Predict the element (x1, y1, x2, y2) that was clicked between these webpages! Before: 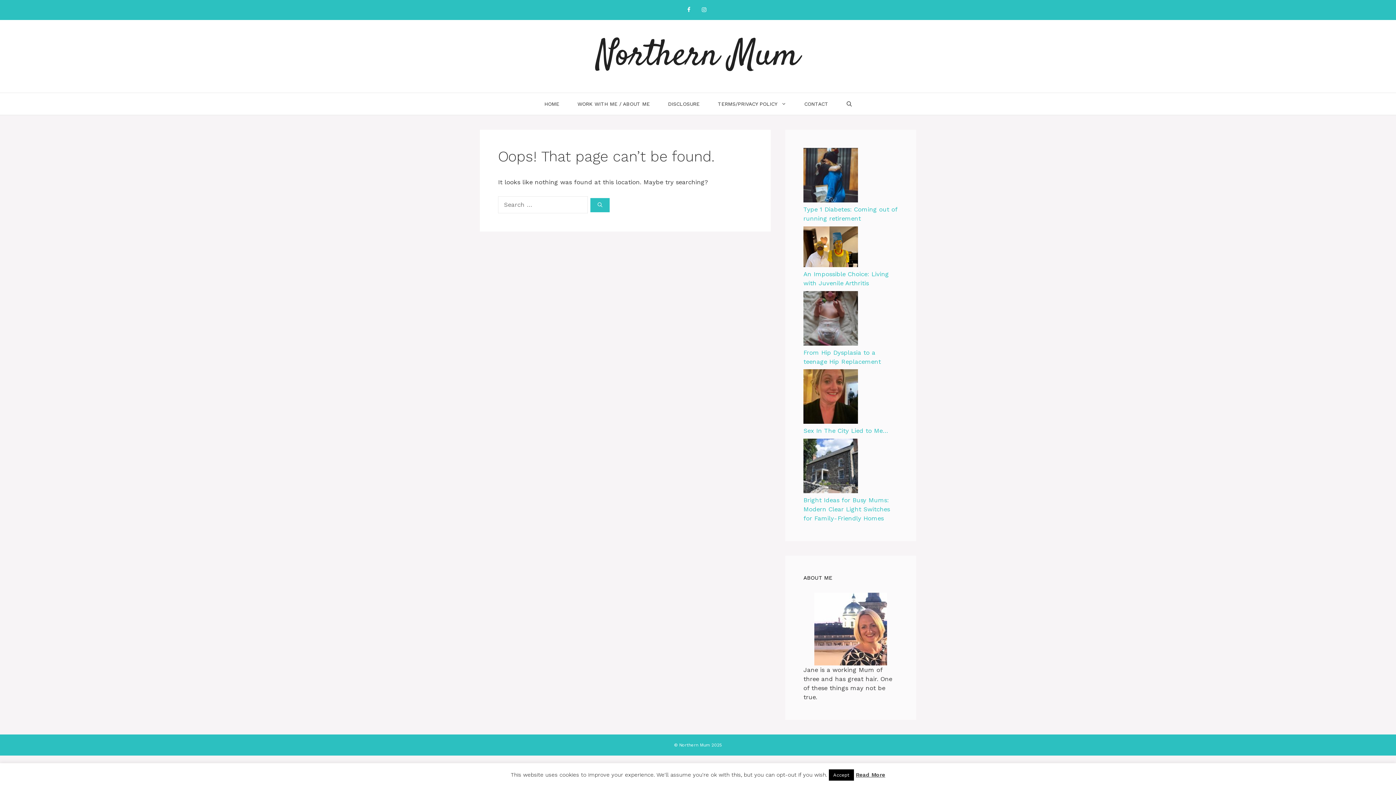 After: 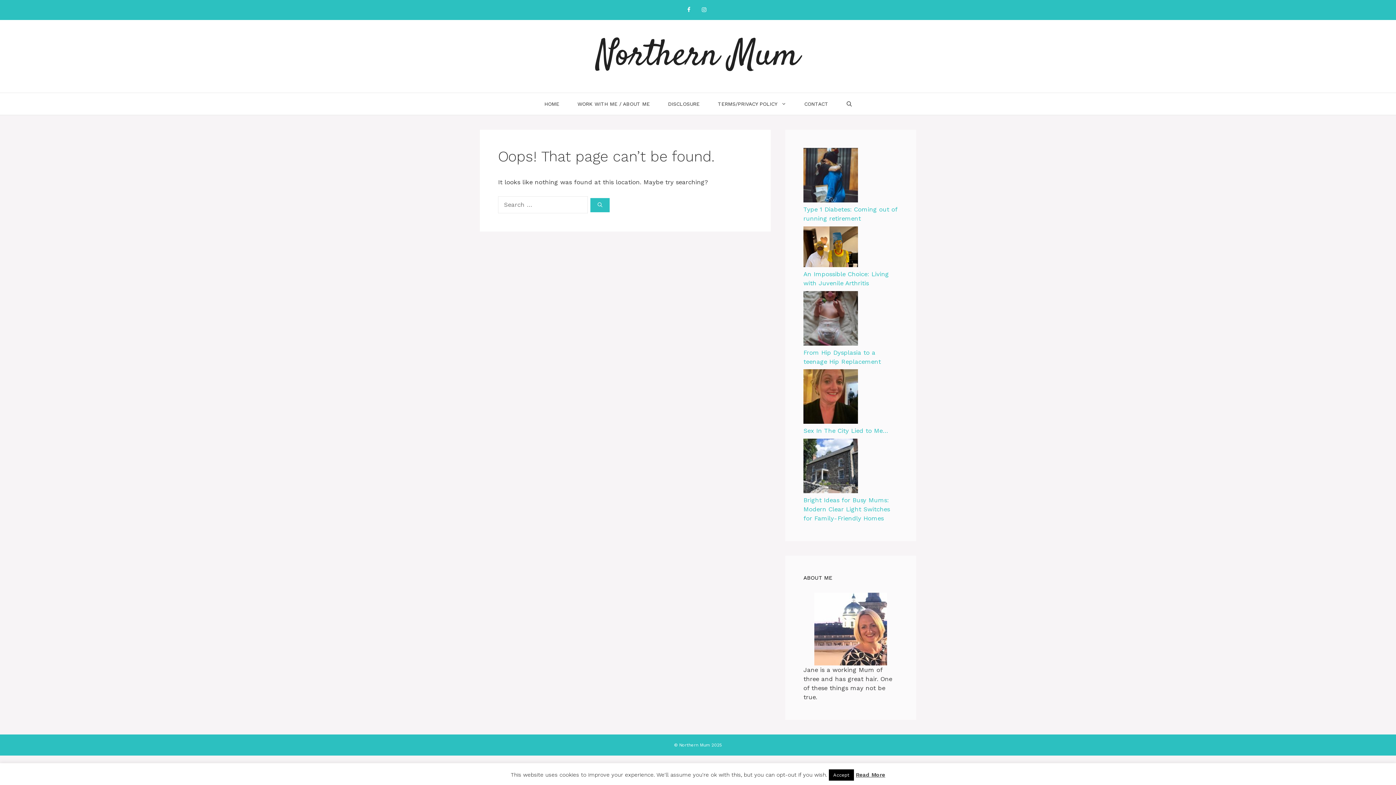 Action: bbox: (856, 772, 885, 778) label: Read More